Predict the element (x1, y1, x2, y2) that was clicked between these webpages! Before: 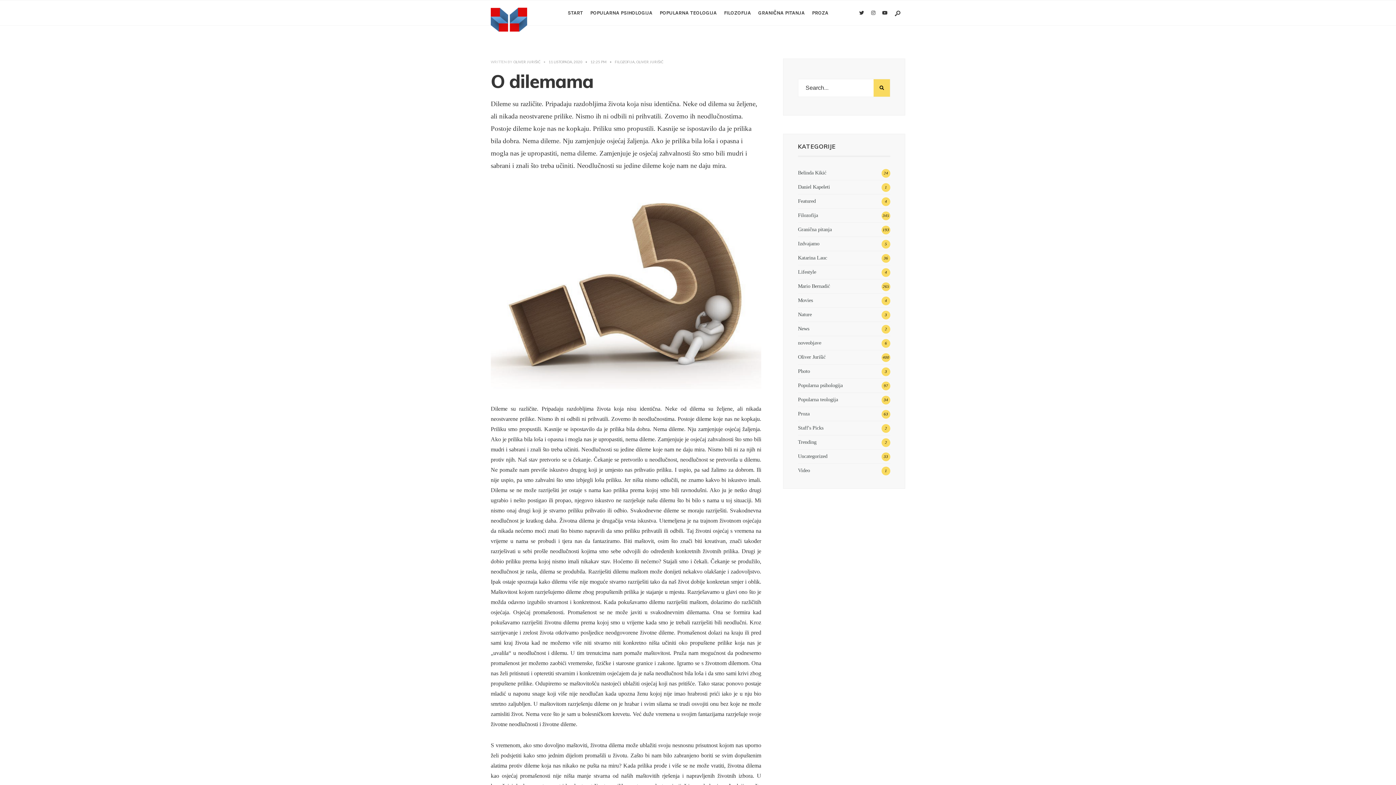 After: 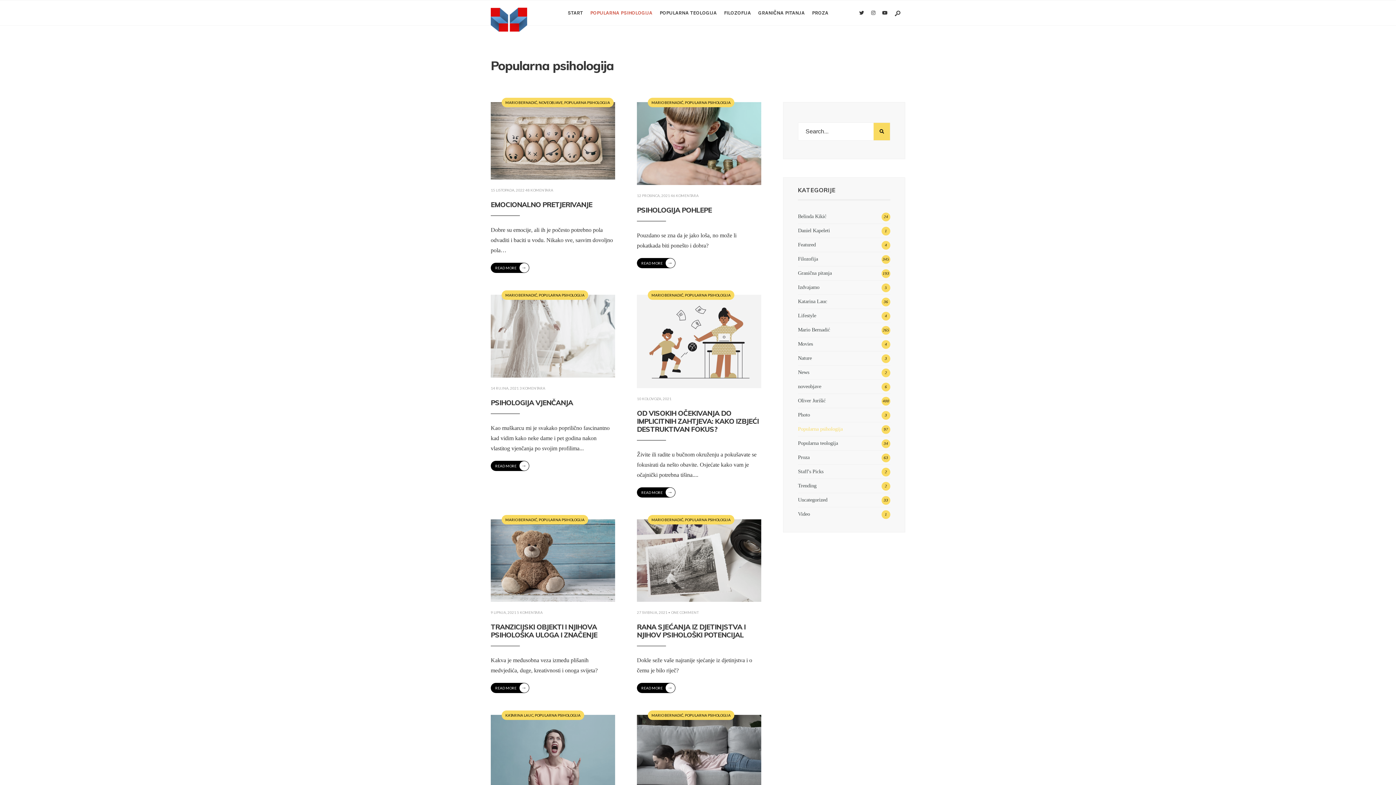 Action: label: Popularna psihologija bbox: (798, 382, 842, 388)